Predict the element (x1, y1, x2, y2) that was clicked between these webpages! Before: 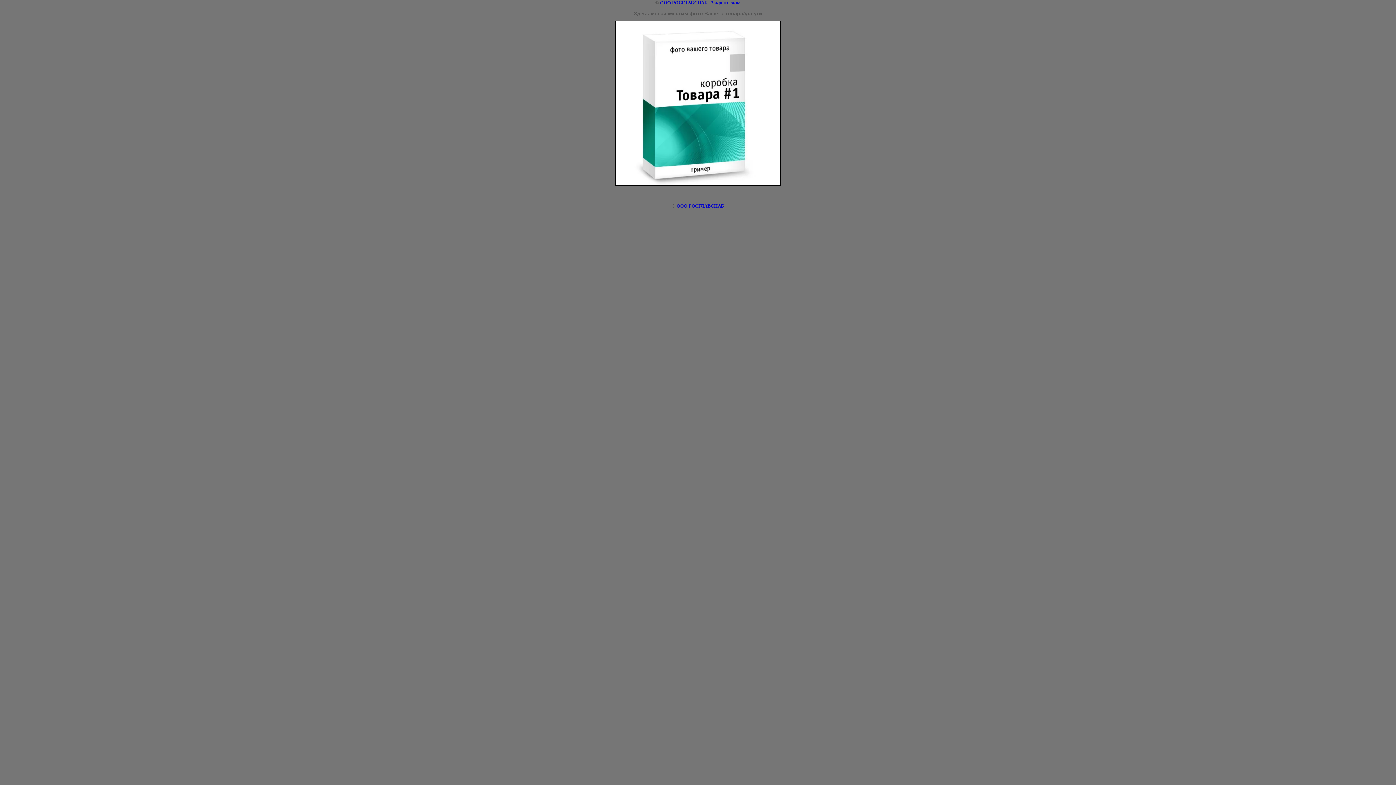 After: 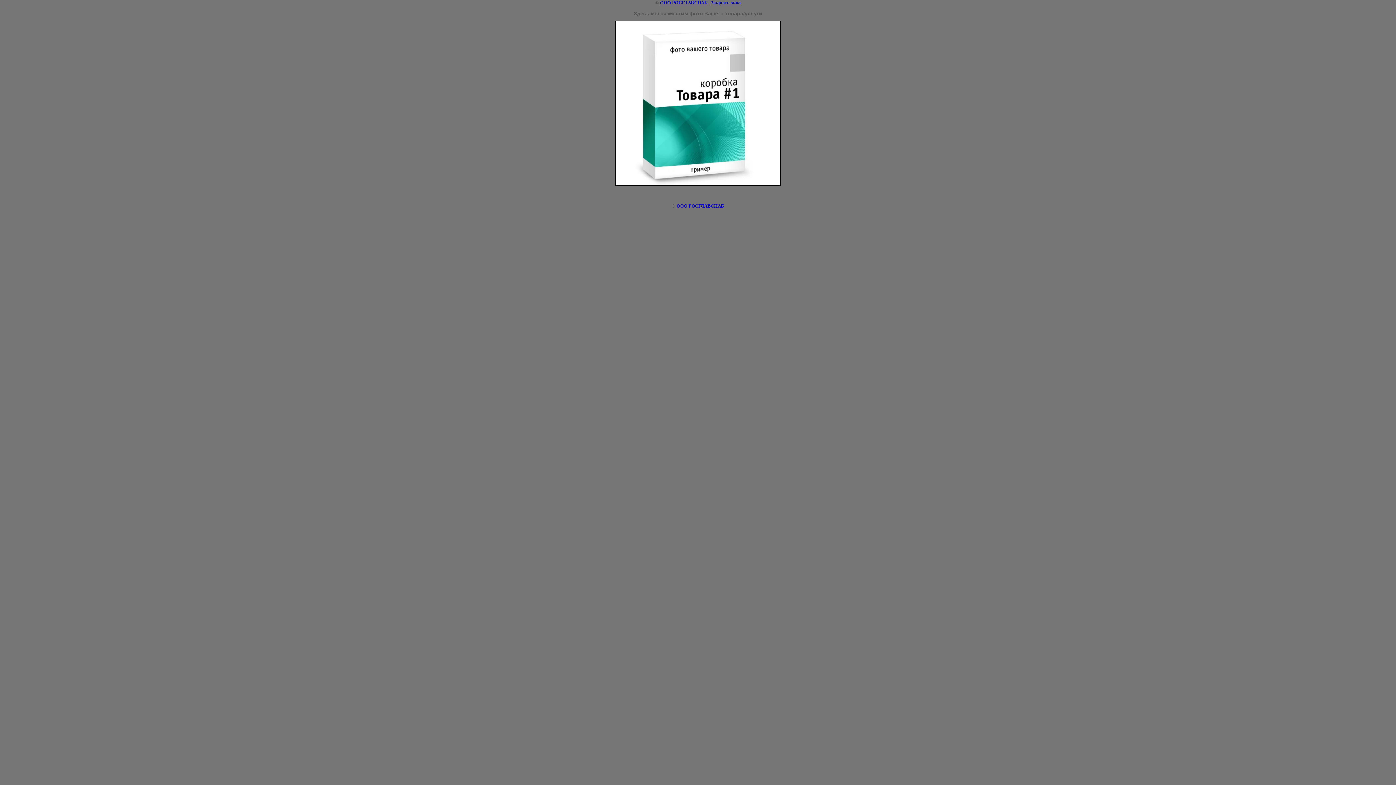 Action: label: Закрыть окно bbox: (711, 0, 740, 5)